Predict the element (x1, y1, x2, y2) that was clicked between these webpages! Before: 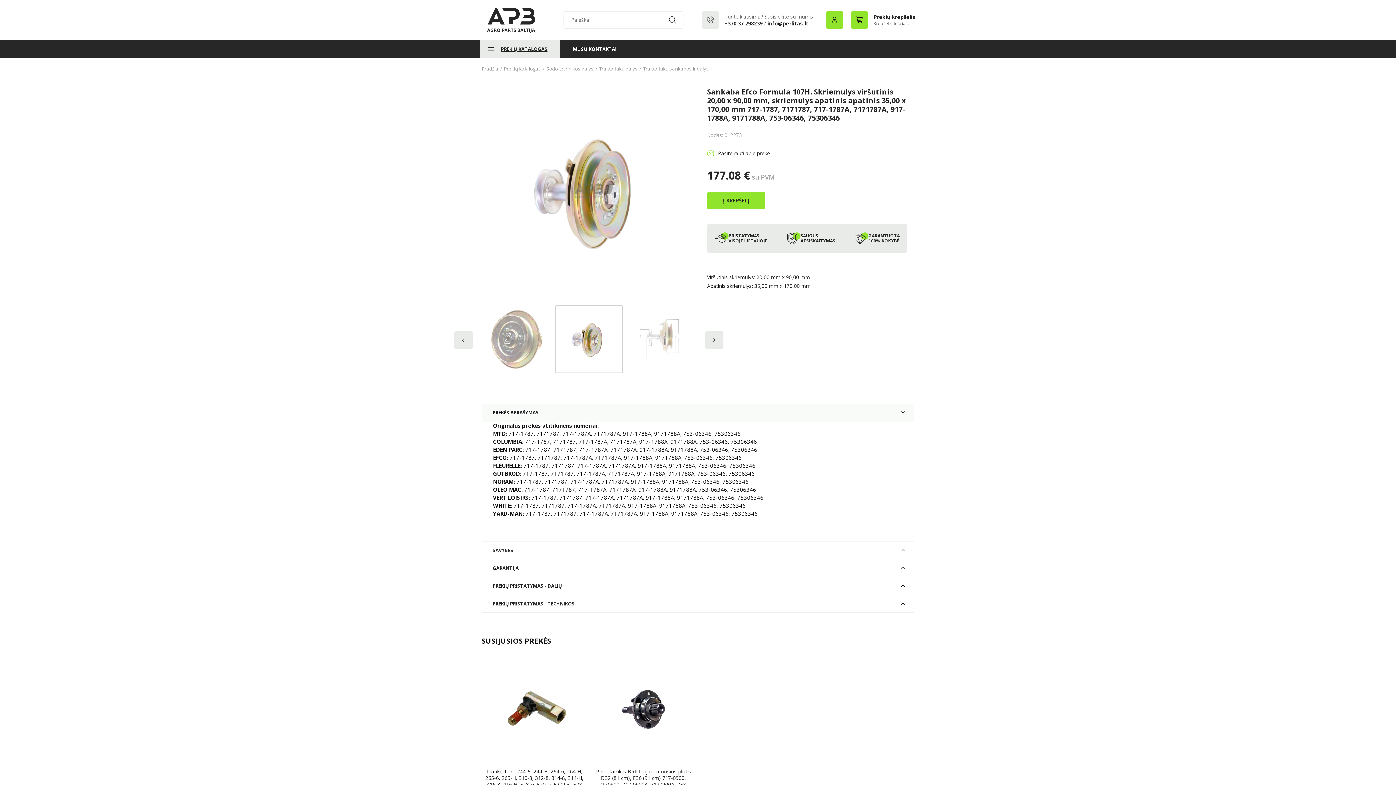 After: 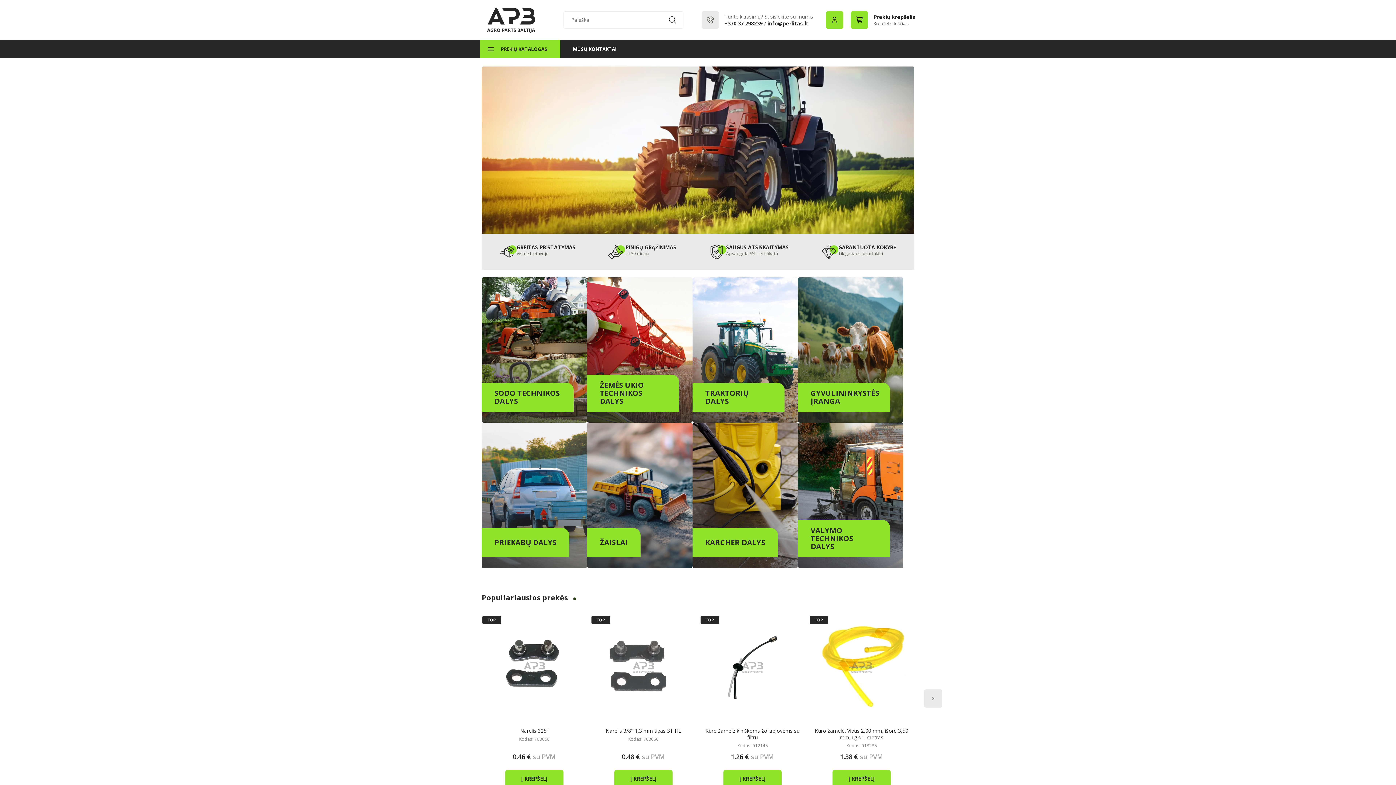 Action: bbox: (661, 11, 683, 28)